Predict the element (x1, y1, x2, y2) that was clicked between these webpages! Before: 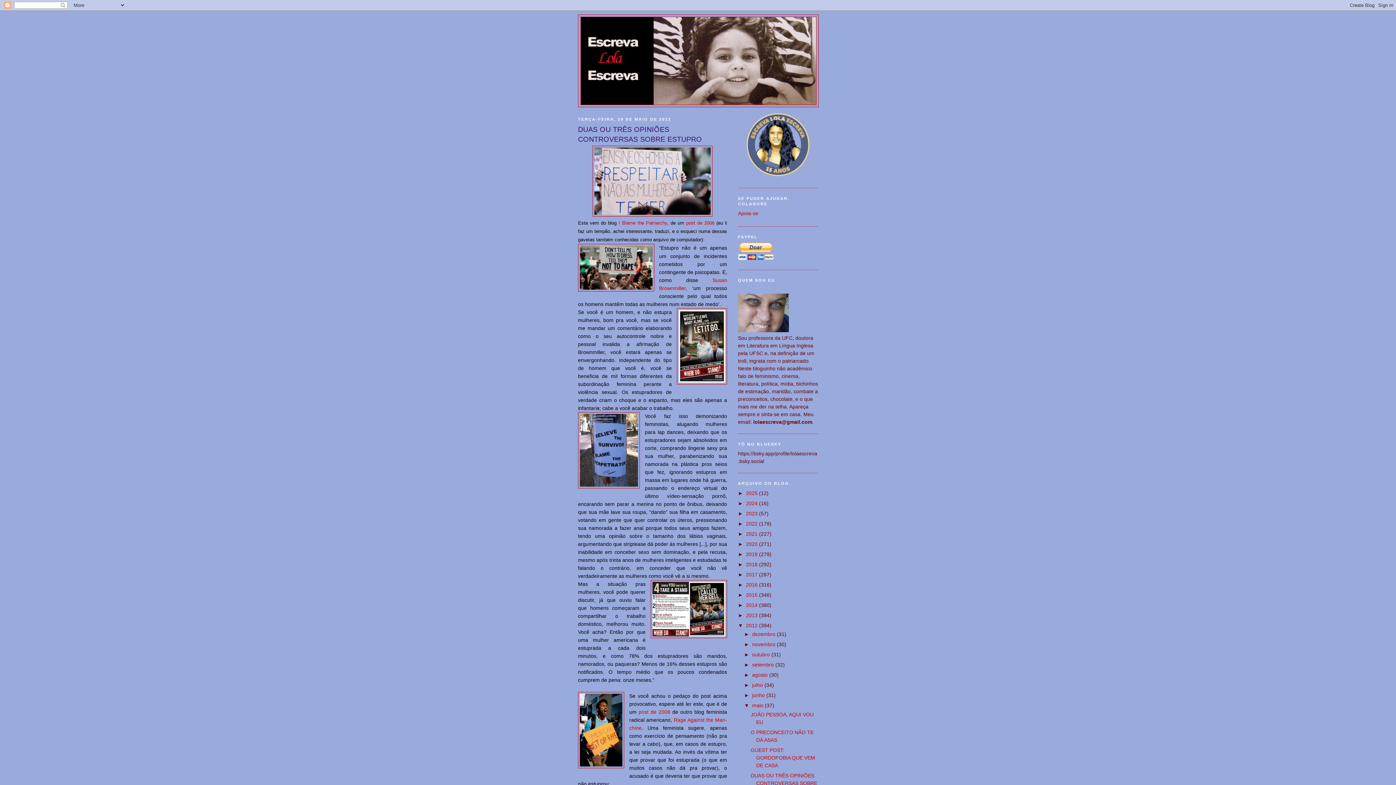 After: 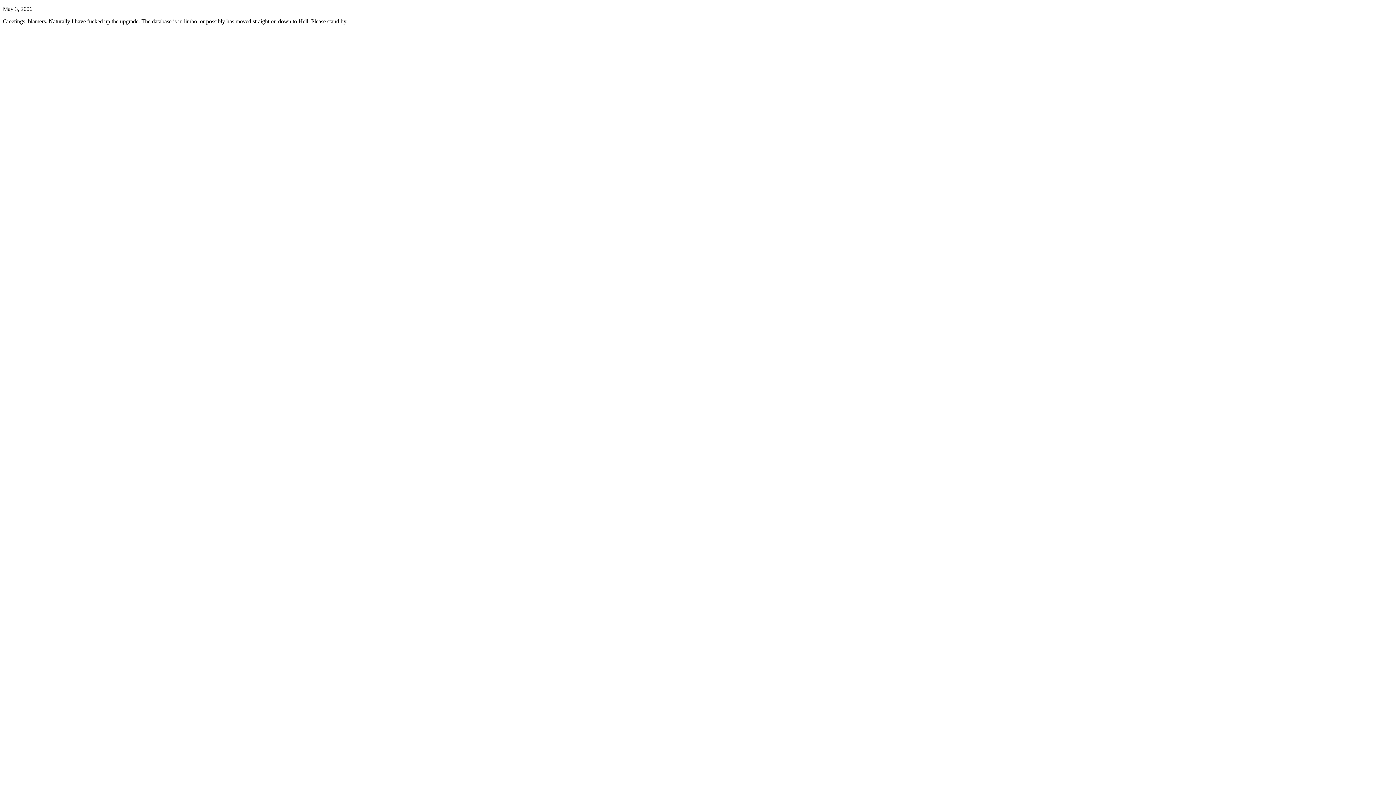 Action: label: I Blame the Patriarchy bbox: (618, 220, 667, 225)